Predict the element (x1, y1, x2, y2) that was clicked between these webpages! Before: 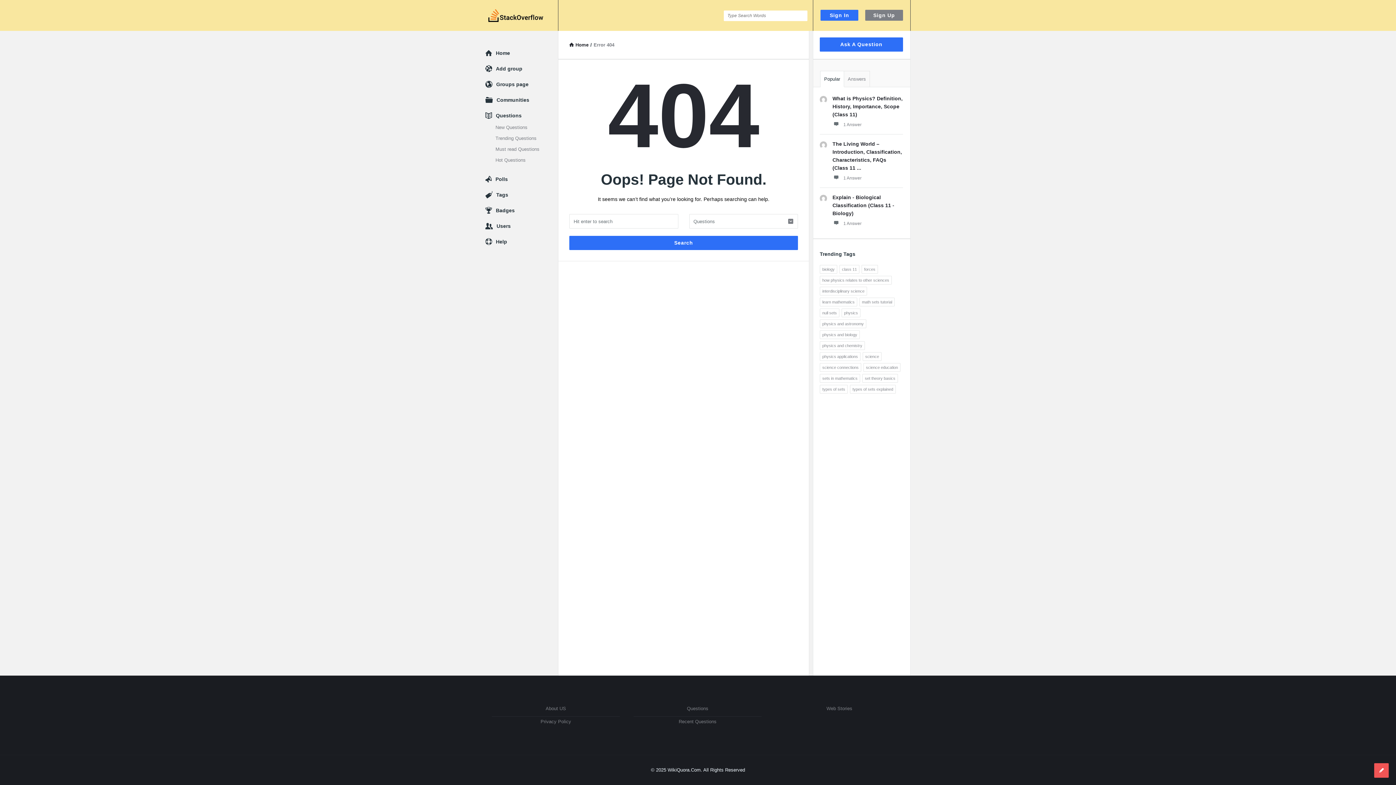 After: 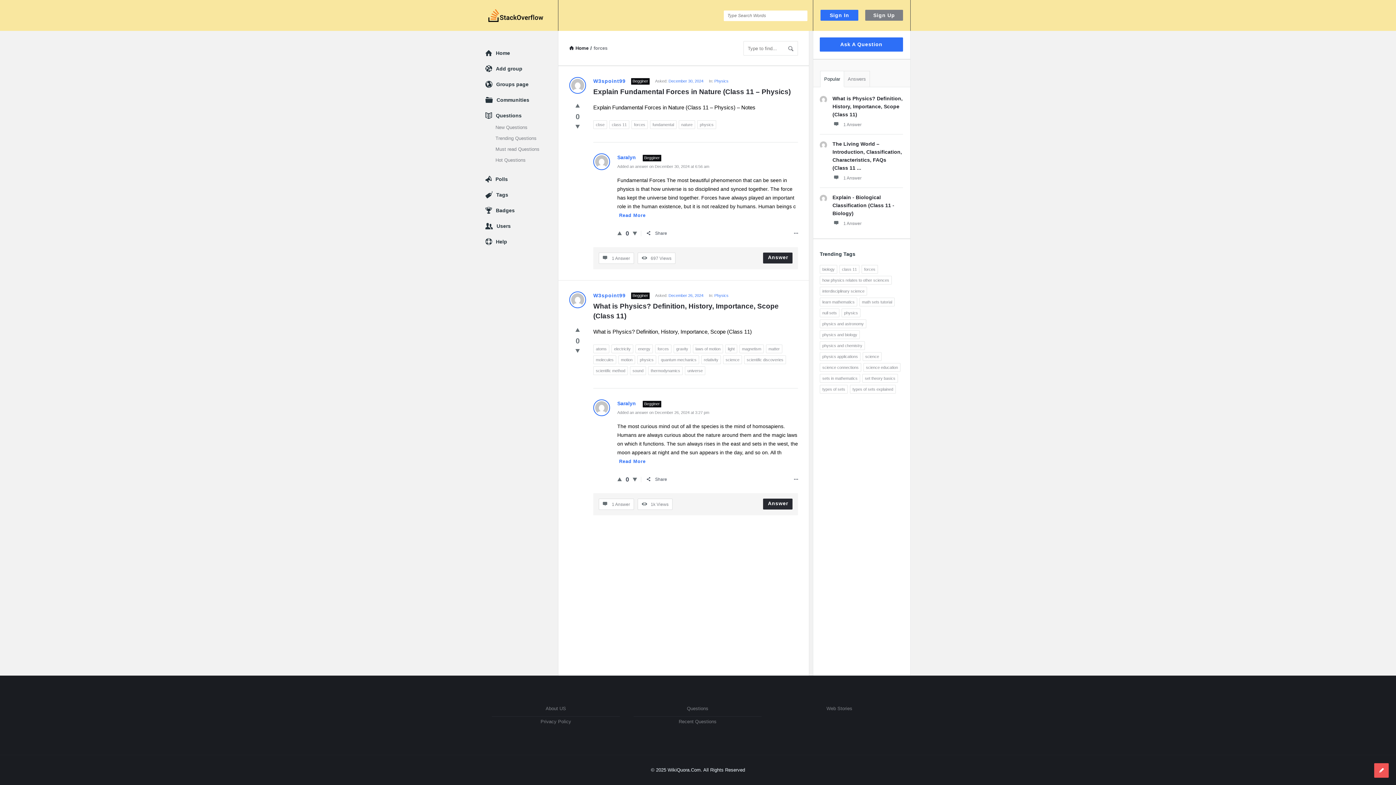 Action: bbox: (861, 265, 878, 273) label: forces (2 items)